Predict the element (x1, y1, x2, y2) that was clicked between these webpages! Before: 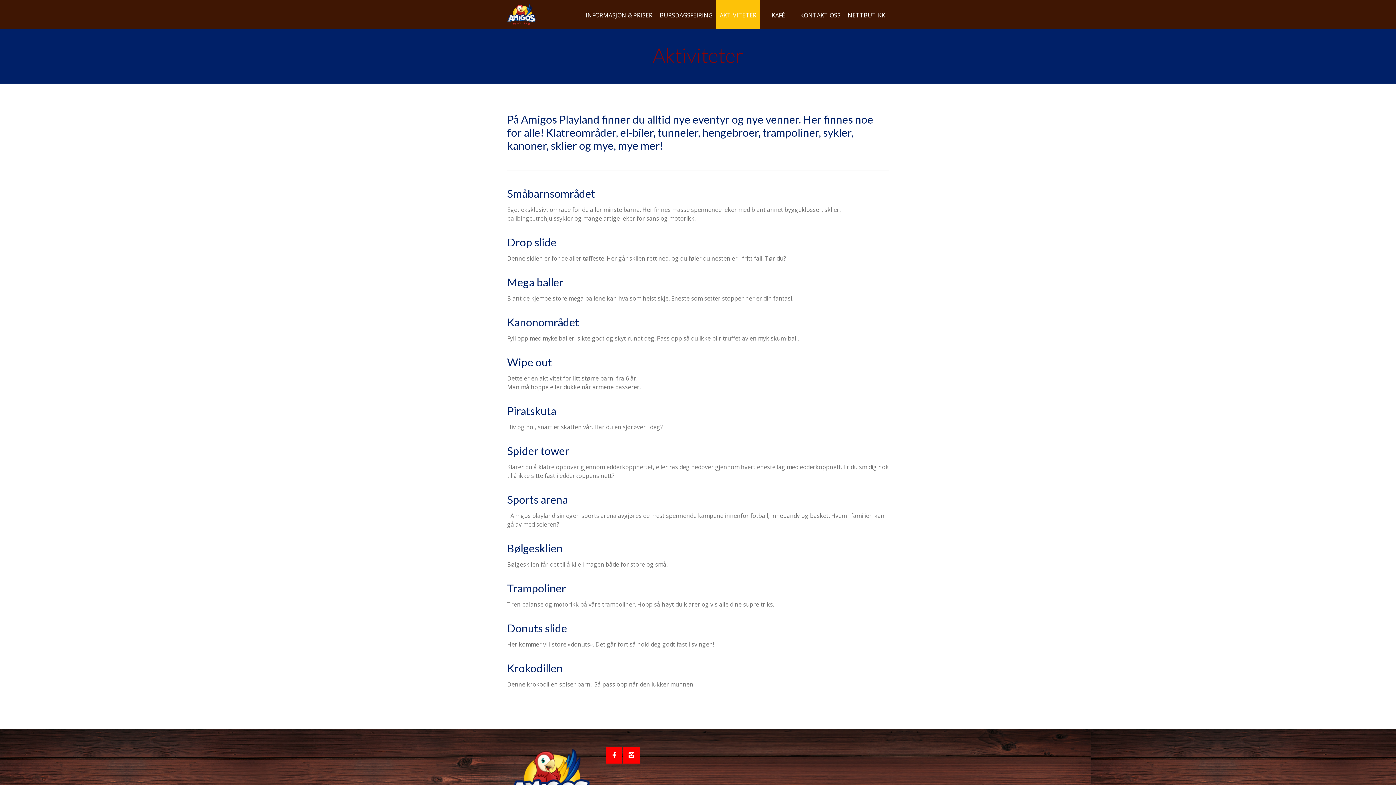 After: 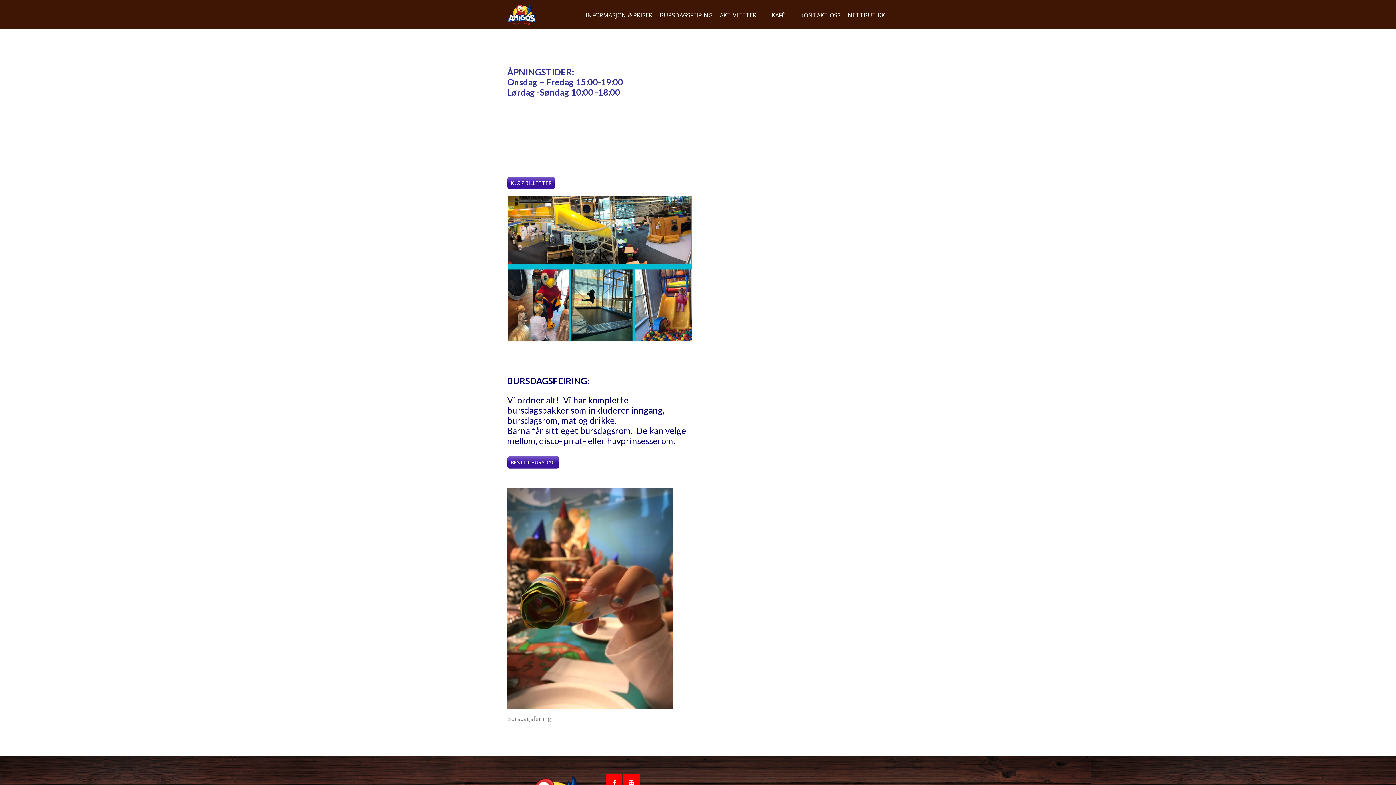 Action: bbox: (507, 0, 536, 28)